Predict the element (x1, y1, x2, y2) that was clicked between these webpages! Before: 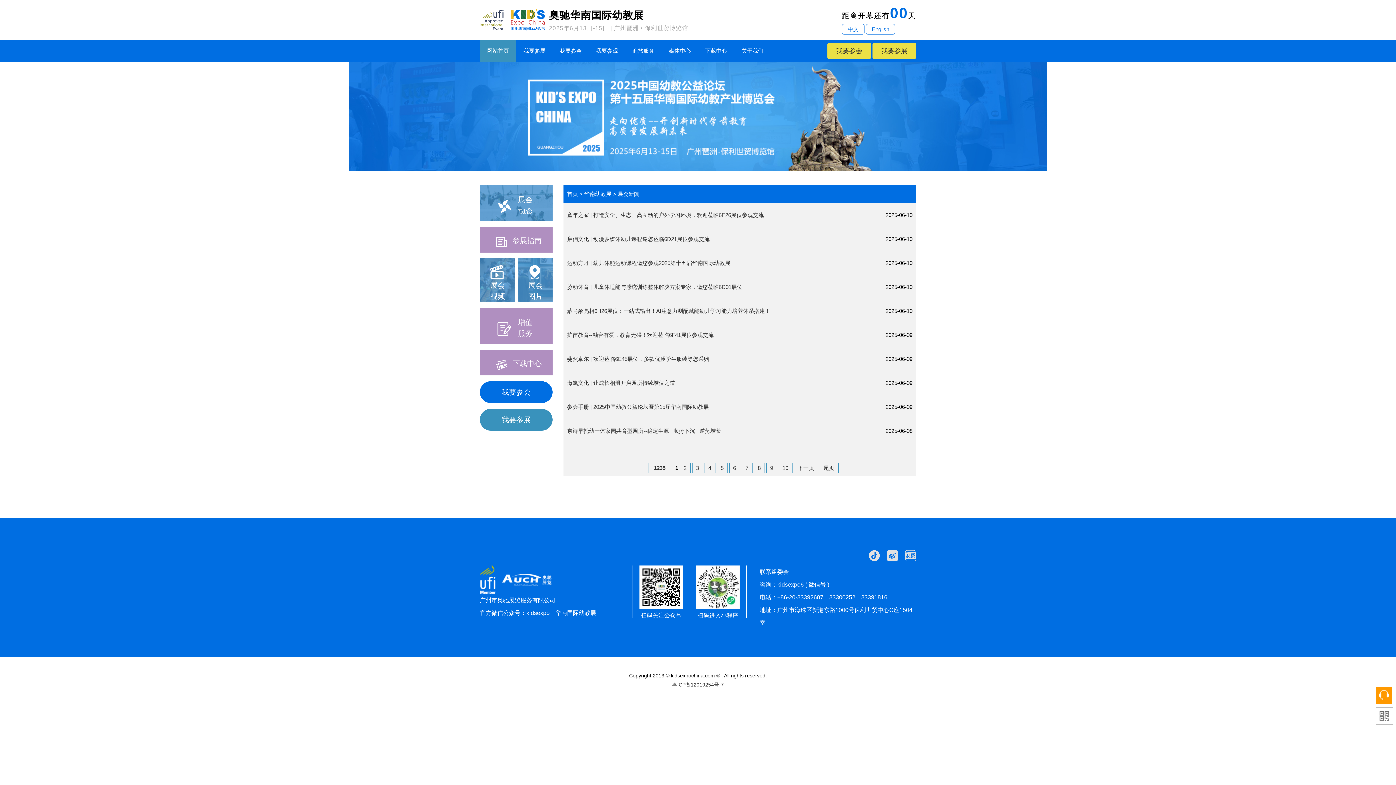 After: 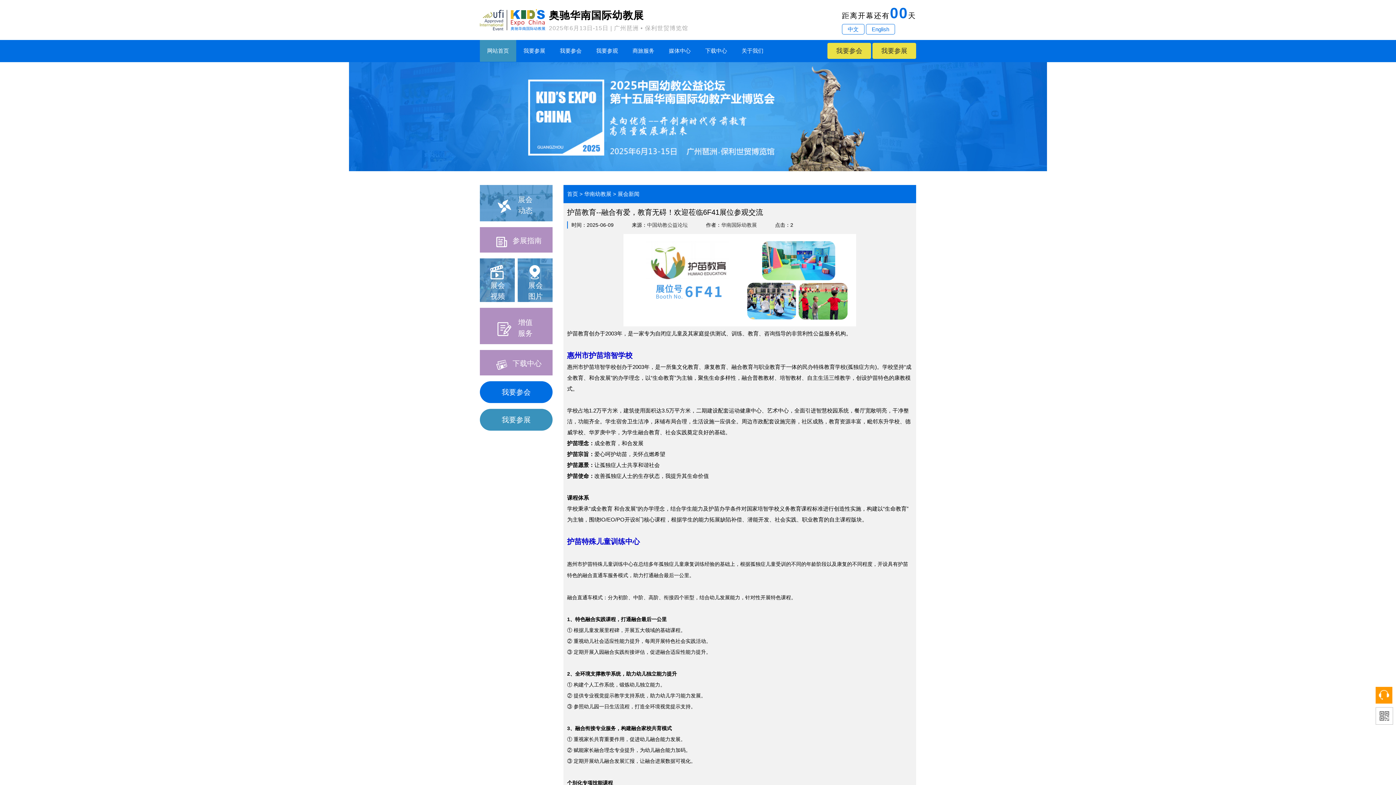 Action: bbox: (567, 328, 713, 341) label: 护苗教育--融合有爱，教育无碍！欢迎莅临6F41展位参观交流